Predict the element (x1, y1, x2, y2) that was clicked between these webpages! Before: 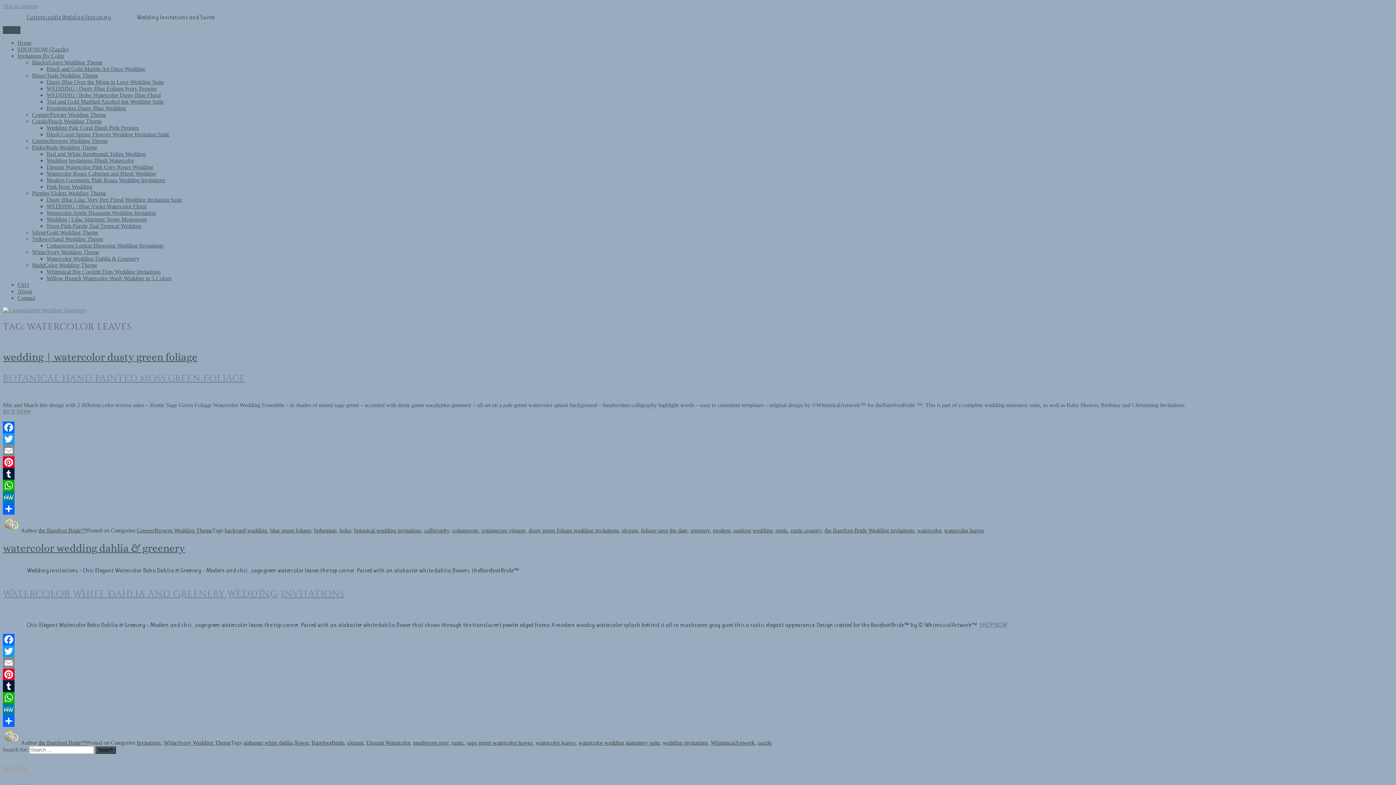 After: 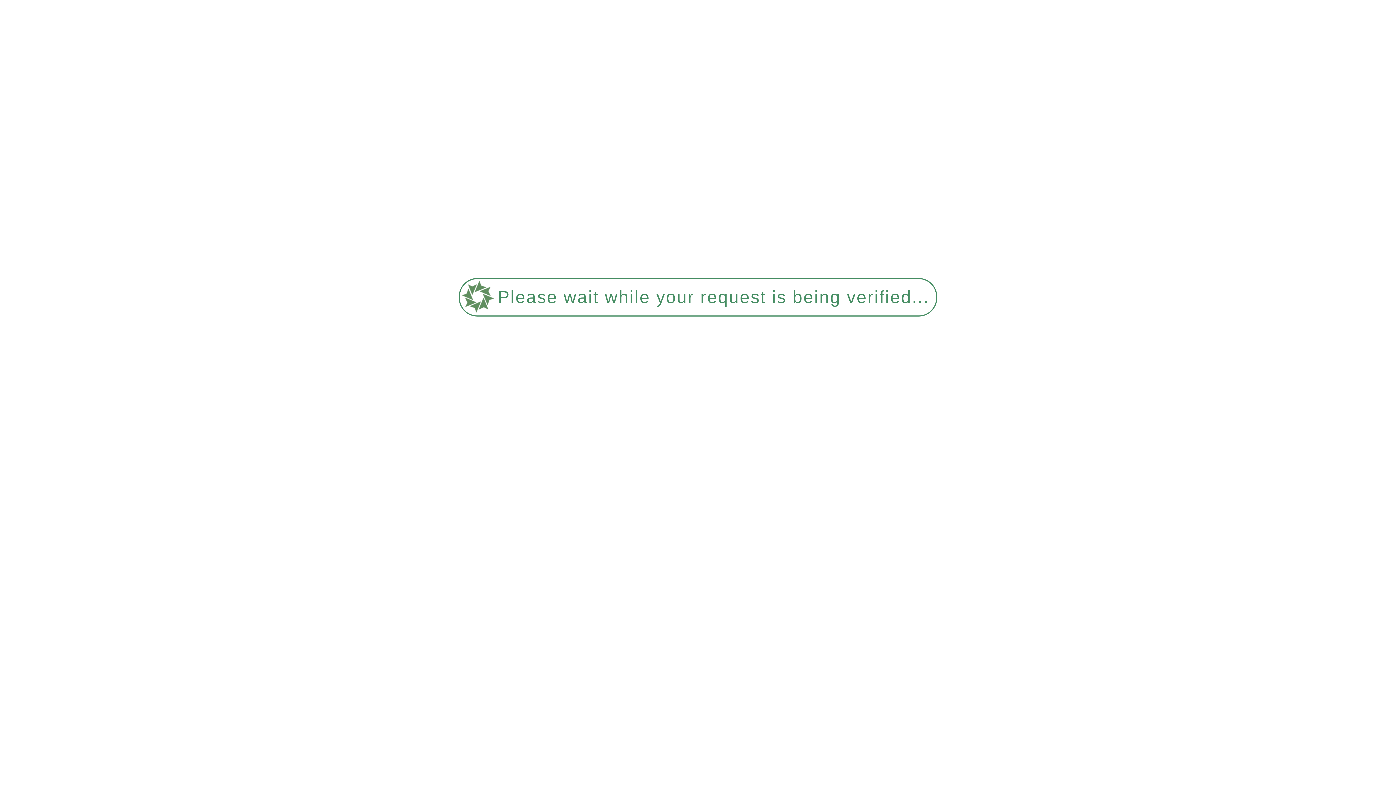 Action: bbox: (46, 85, 156, 91) label: WEDDING | Dusty Blue Foliage Ivory Peonies